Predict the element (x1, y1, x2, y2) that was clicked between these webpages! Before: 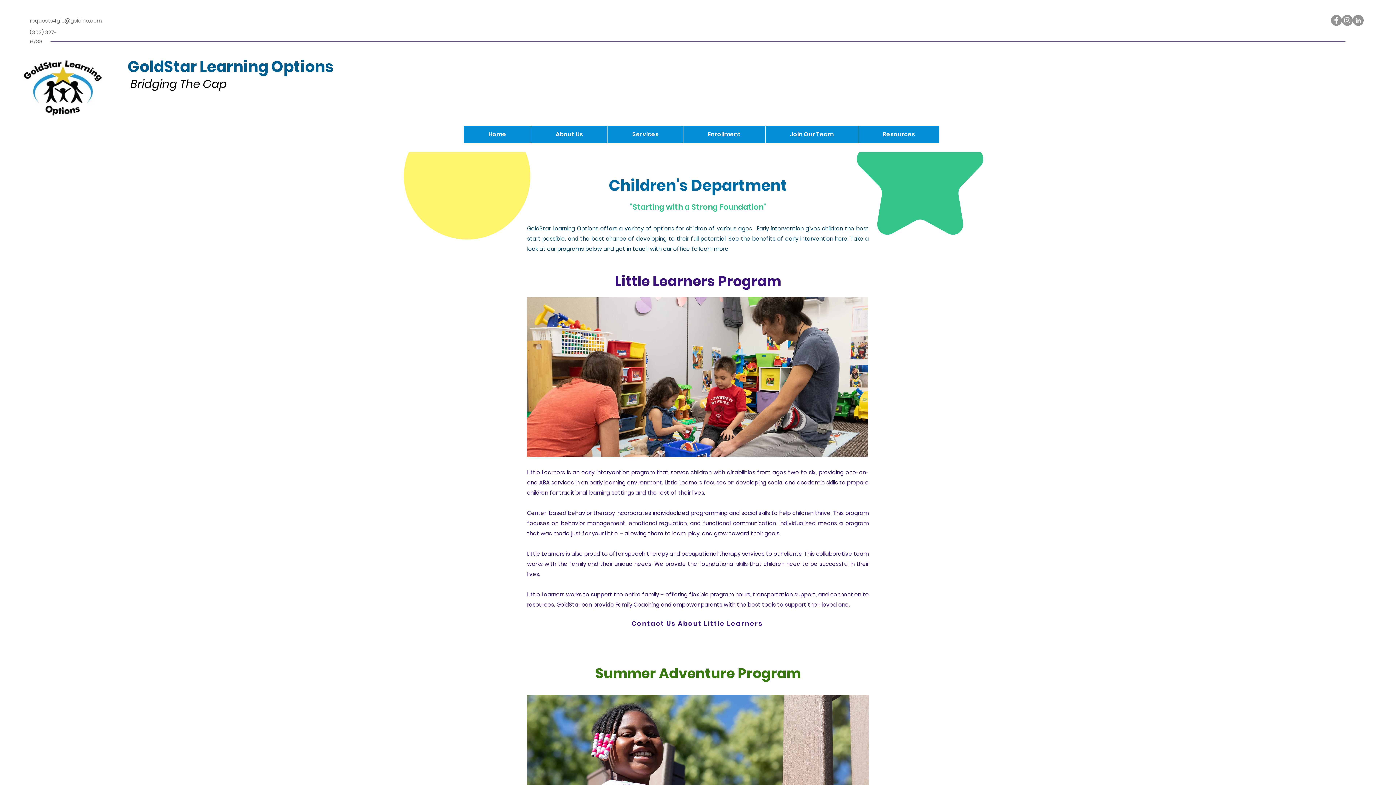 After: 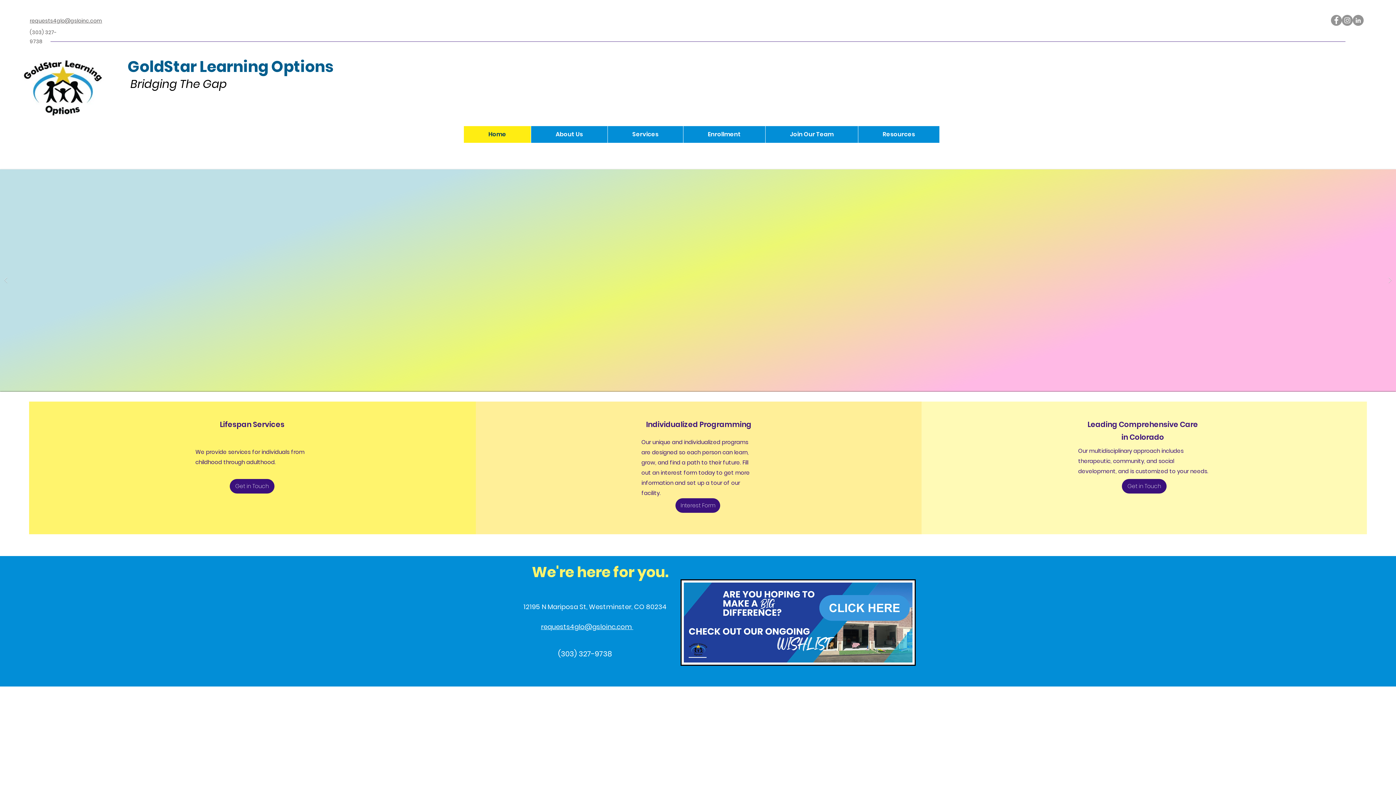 Action: bbox: (127, 56, 333, 77) label: GoldStar Learning Options